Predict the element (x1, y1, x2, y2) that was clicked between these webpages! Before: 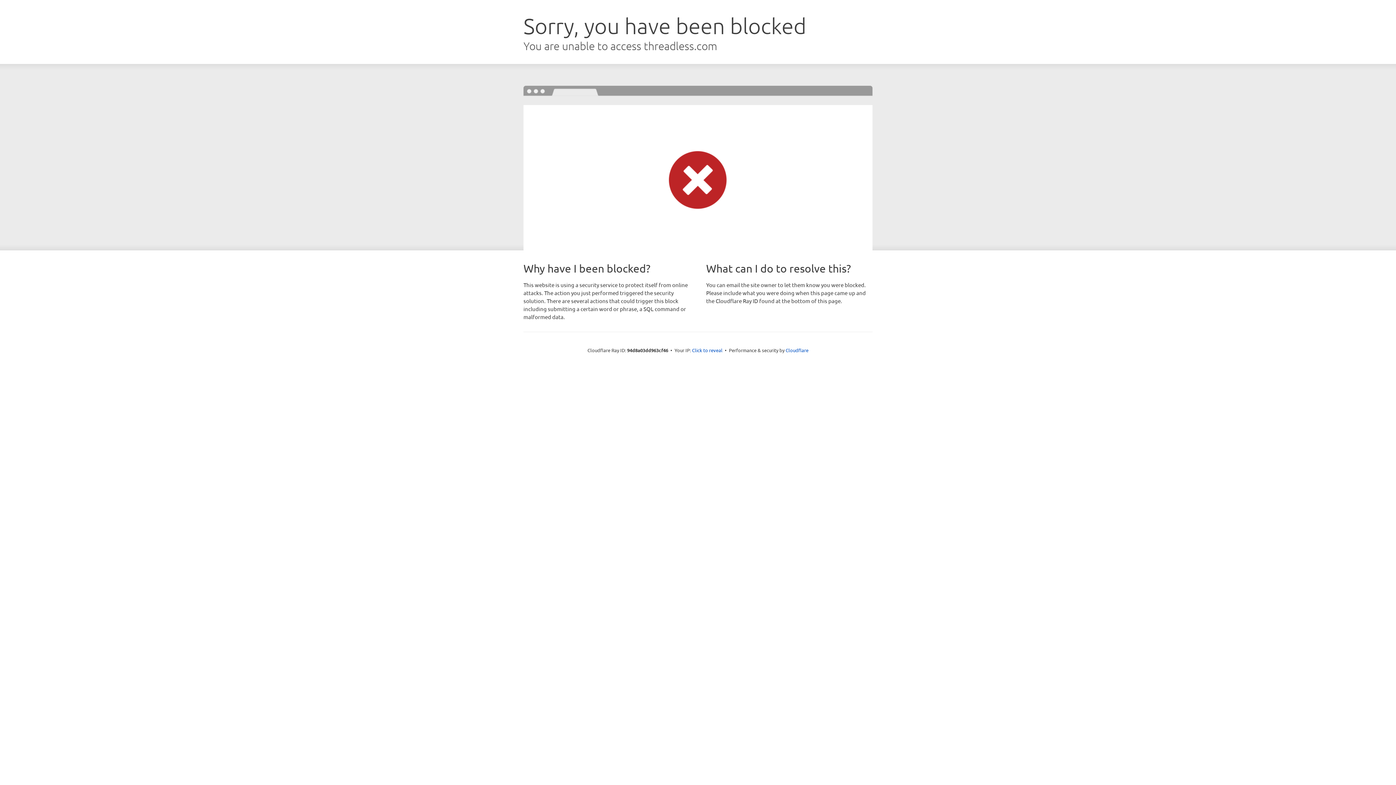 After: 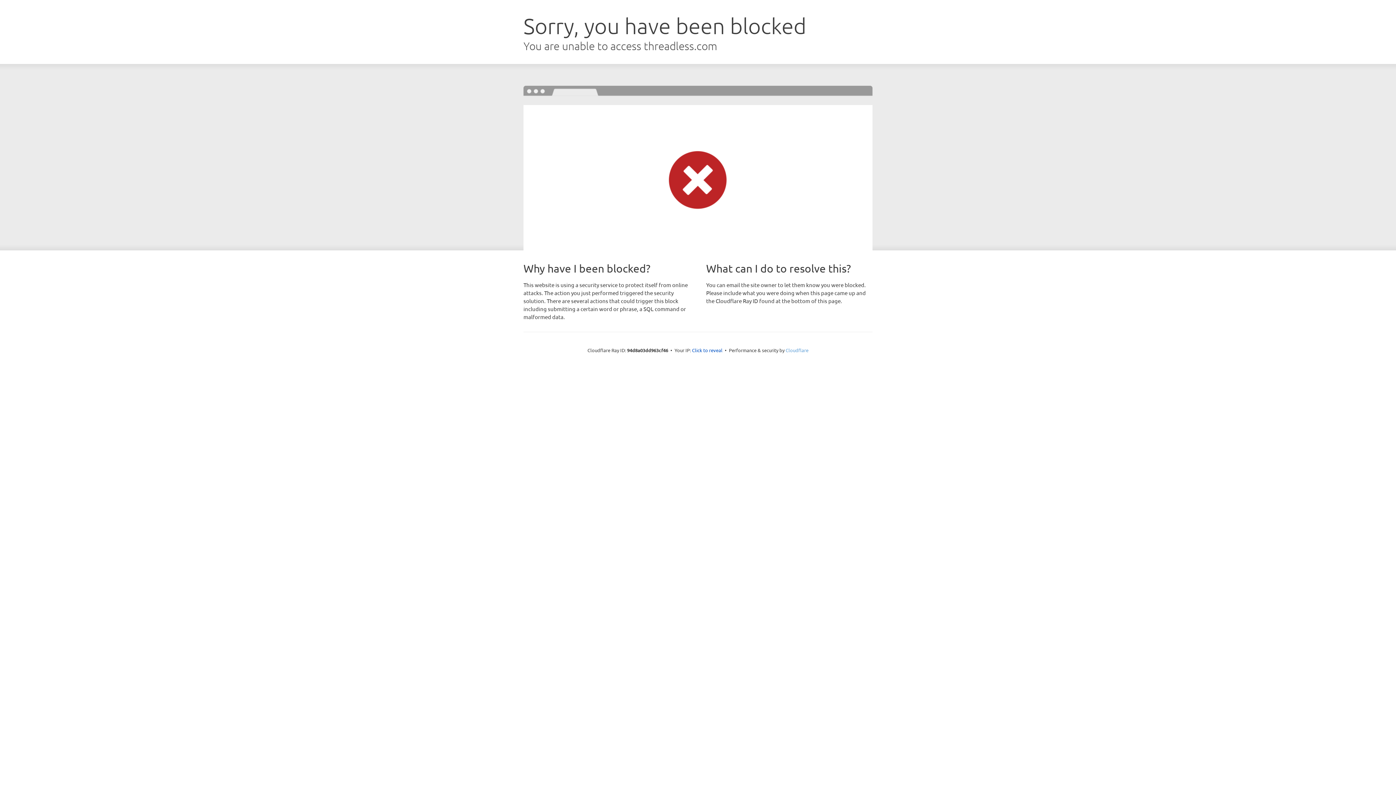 Action: bbox: (785, 347, 808, 353) label: Cloudflare